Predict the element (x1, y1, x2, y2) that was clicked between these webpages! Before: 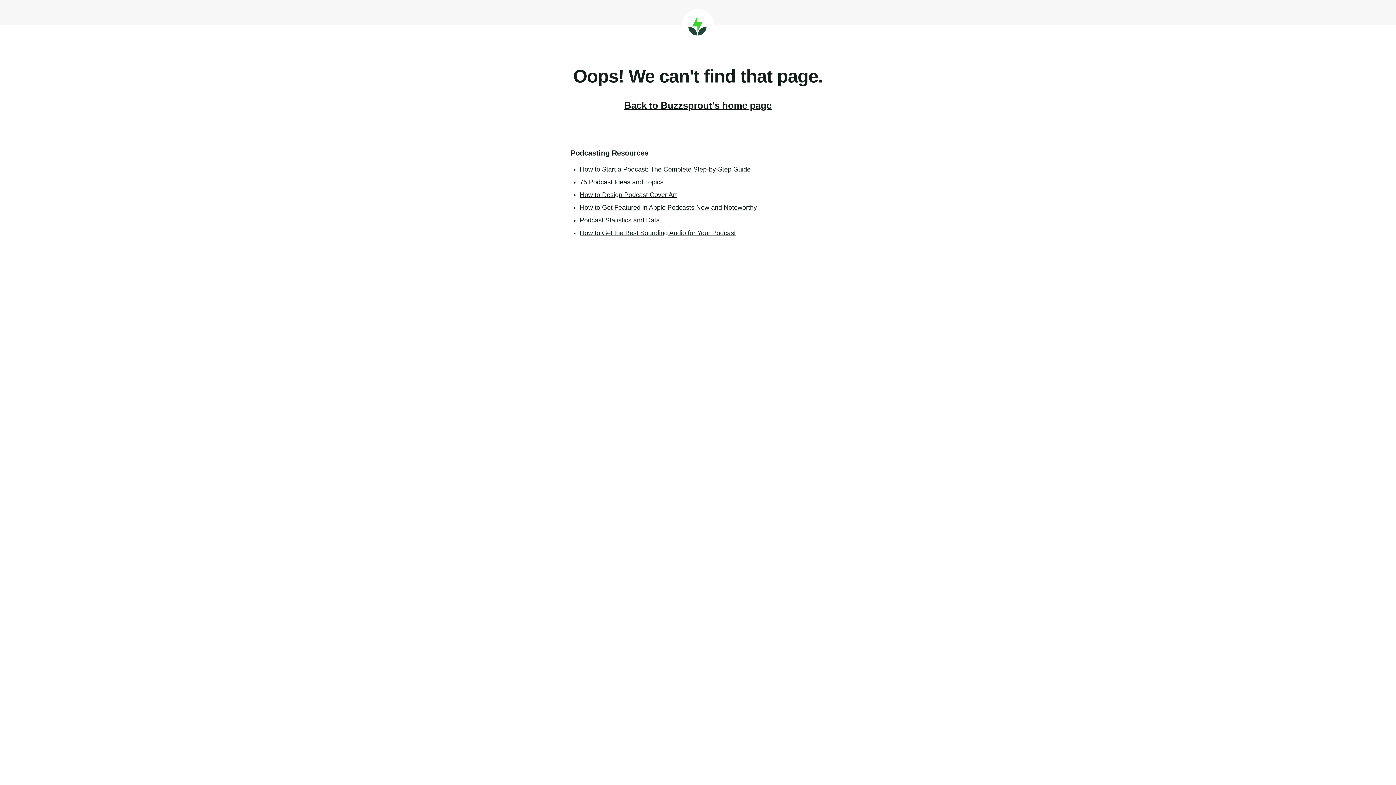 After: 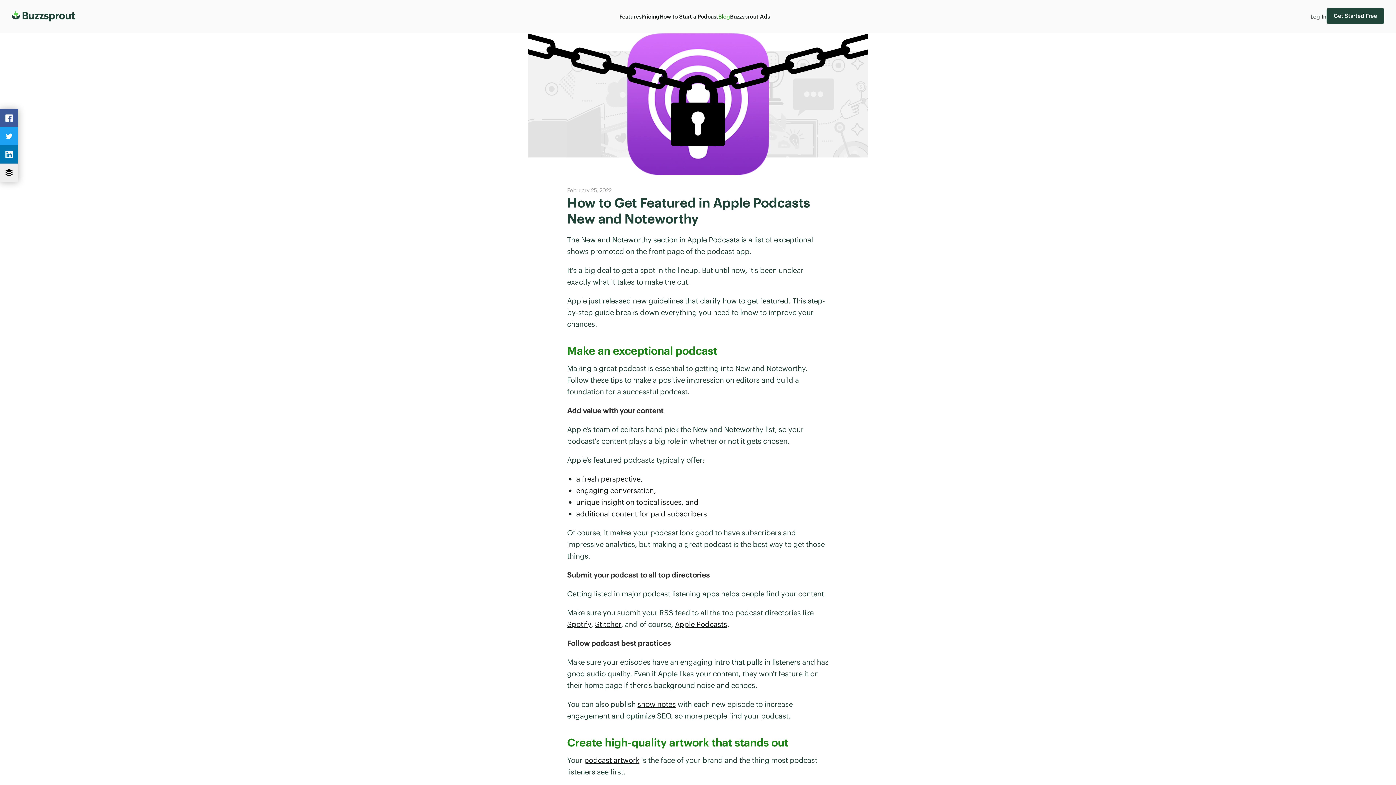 Action: bbox: (580, 204, 757, 211) label: How to Get Featured in Apple Podcasts New and Noteworthy